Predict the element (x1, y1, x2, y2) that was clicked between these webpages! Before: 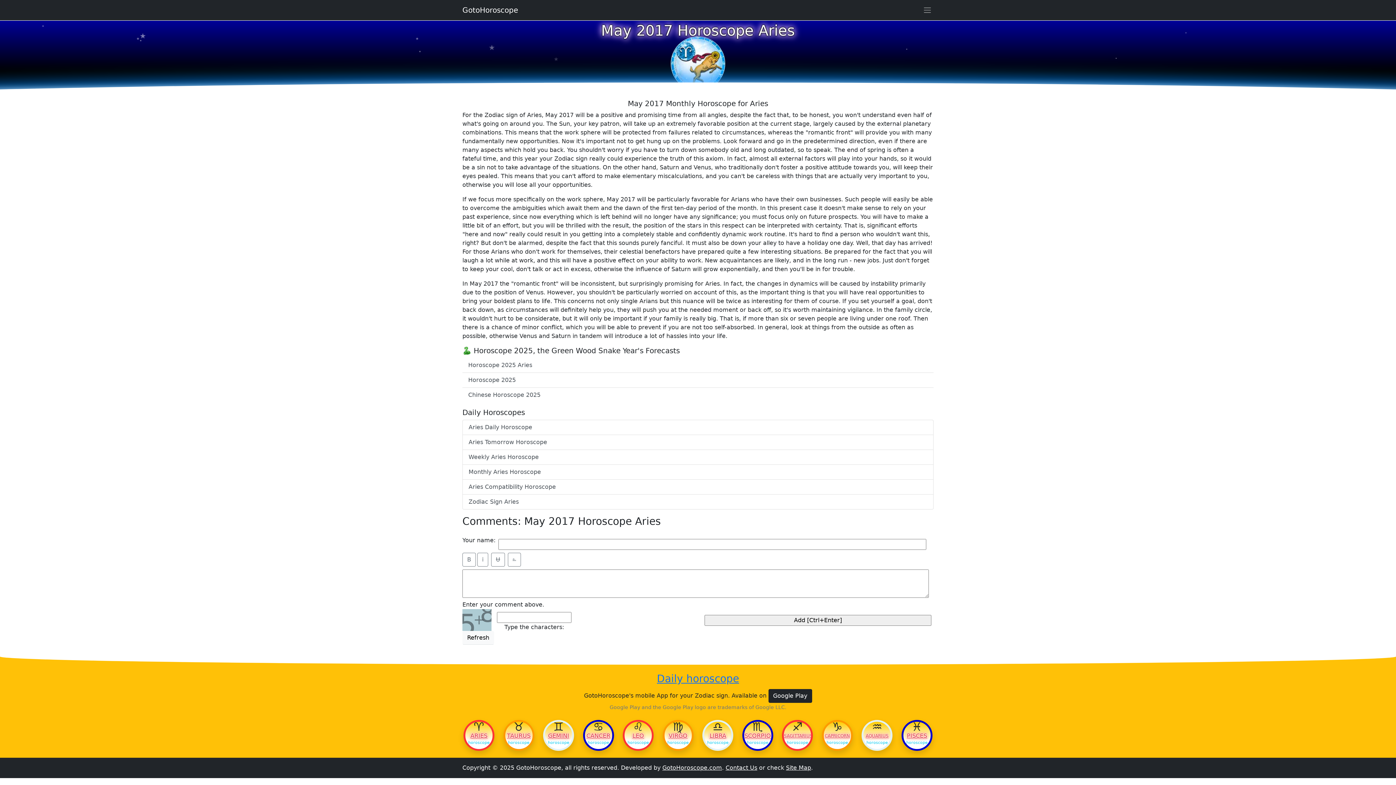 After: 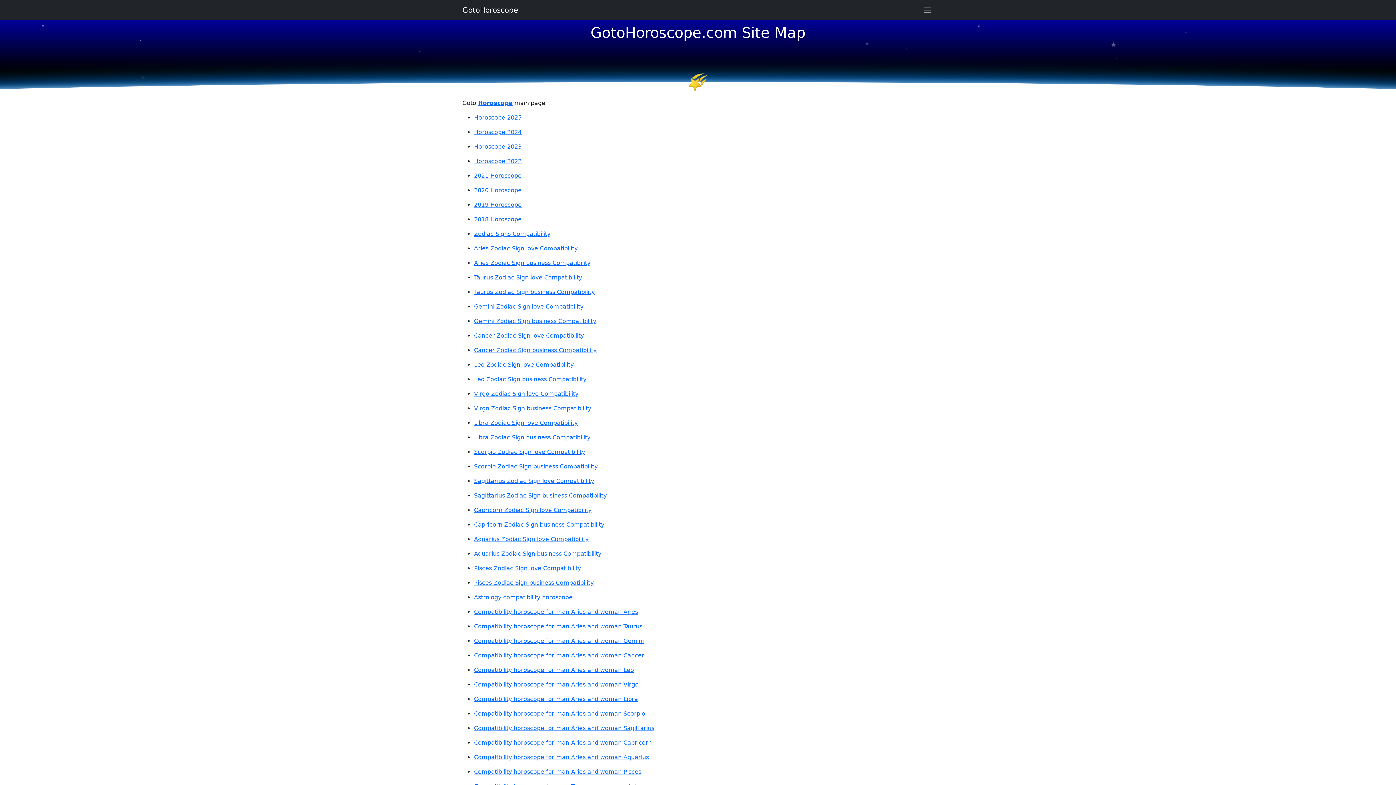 Action: bbox: (786, 764, 811, 771) label: Site Map